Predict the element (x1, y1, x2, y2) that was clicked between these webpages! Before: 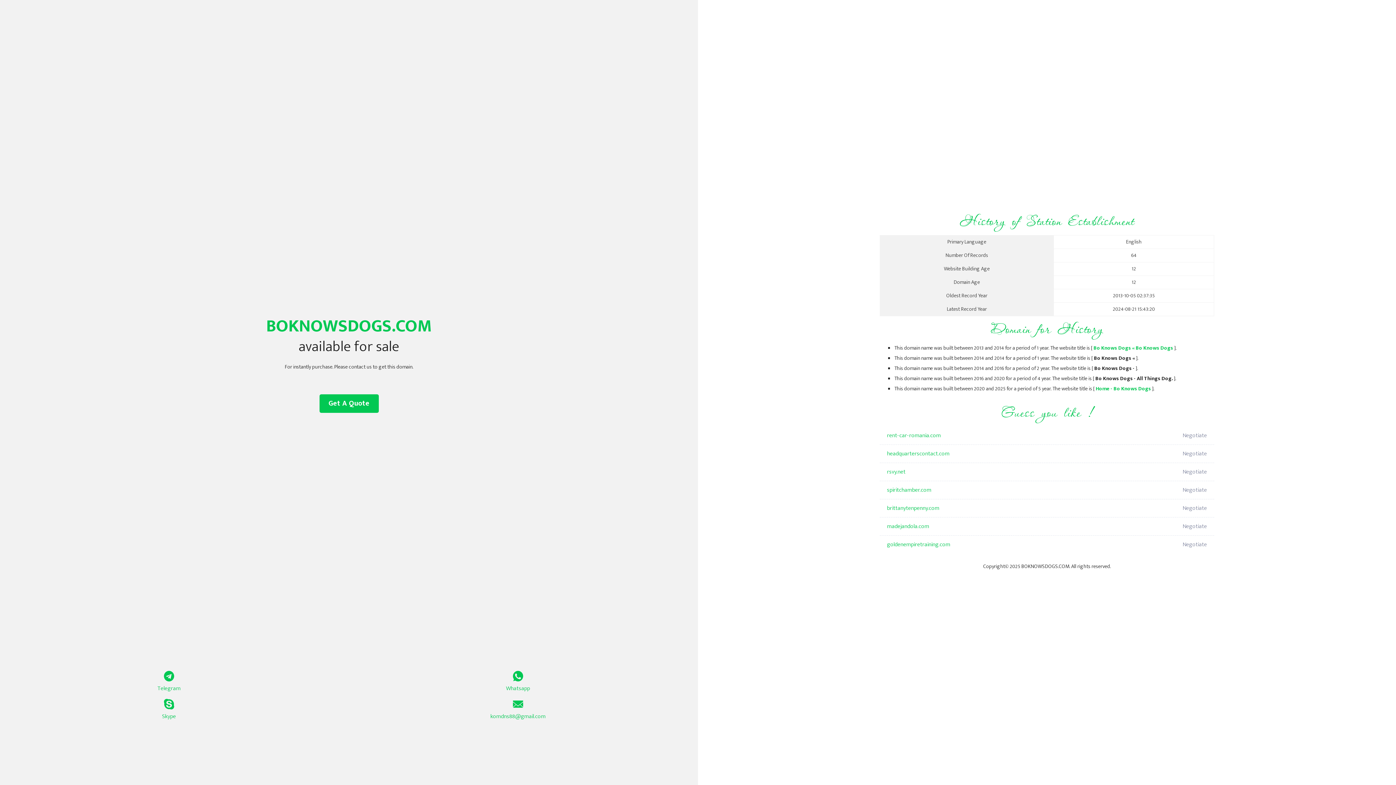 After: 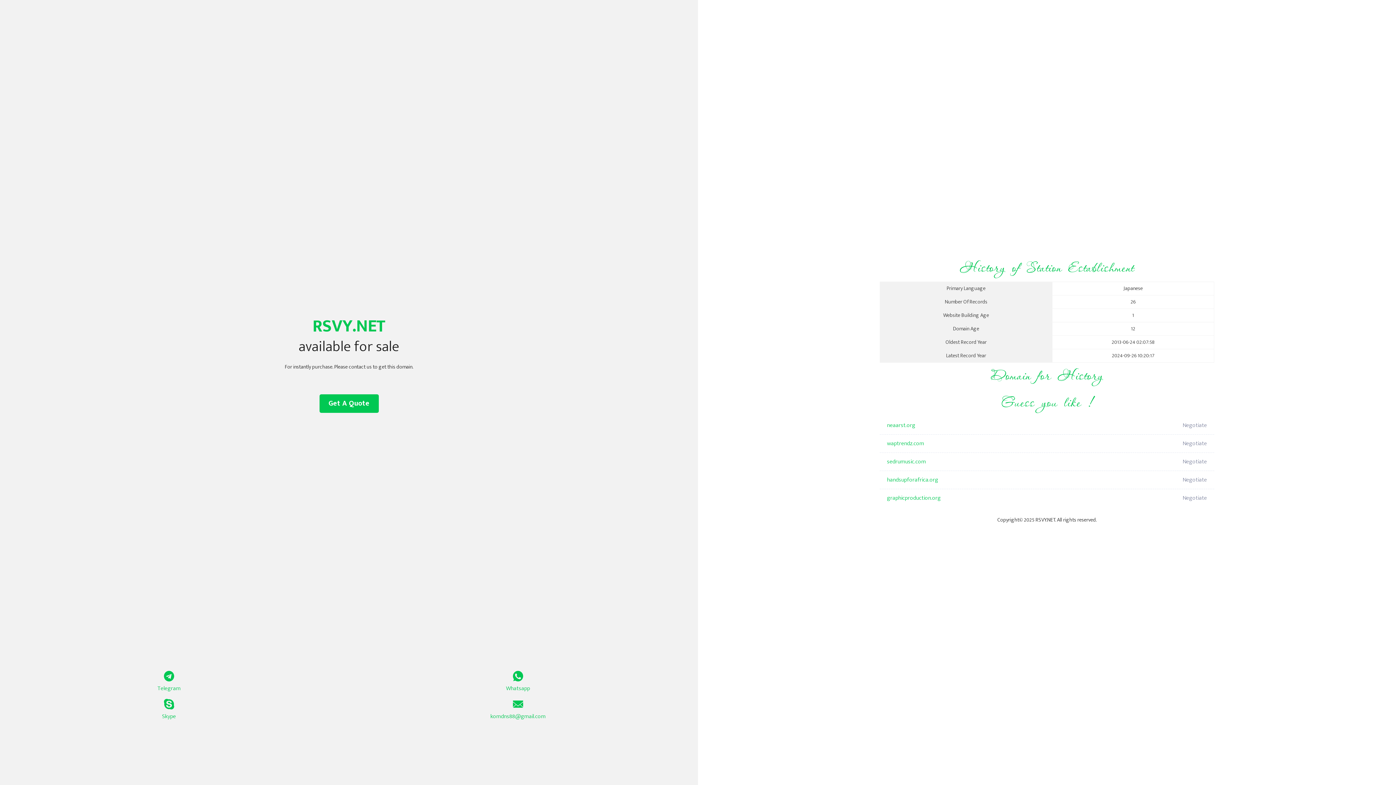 Action: bbox: (887, 463, 1098, 481) label: rsvy.net